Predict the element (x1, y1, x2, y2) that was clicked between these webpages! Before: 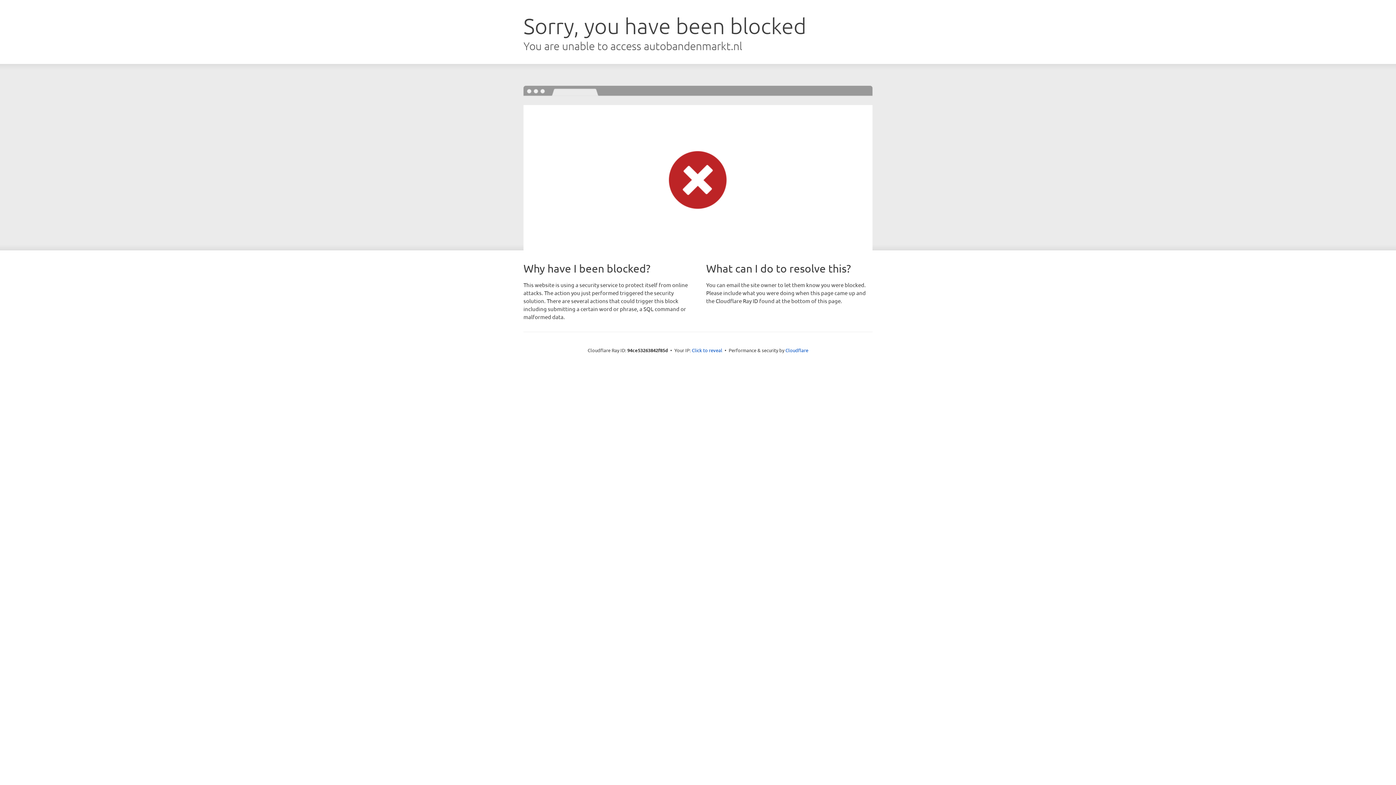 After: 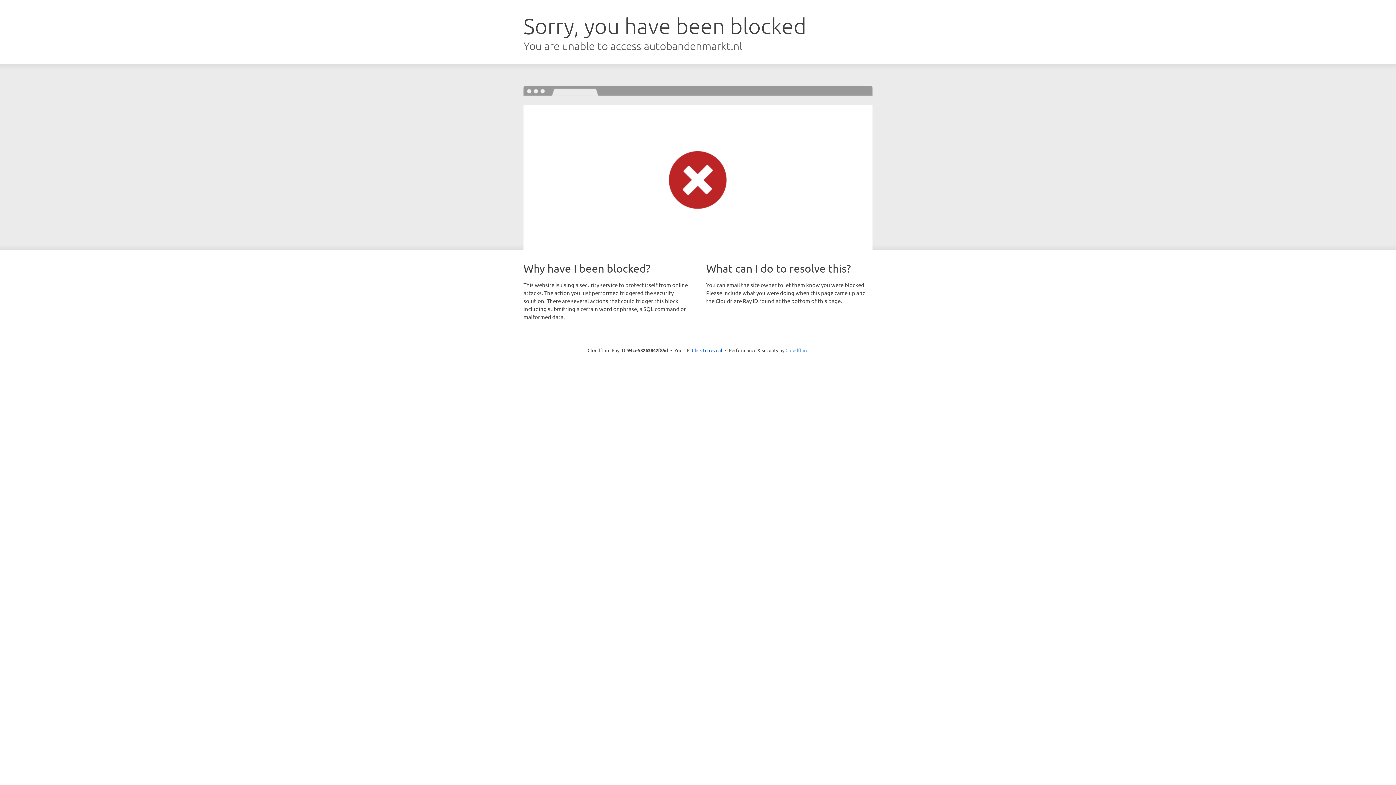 Action: bbox: (785, 347, 808, 353) label: Cloudflare